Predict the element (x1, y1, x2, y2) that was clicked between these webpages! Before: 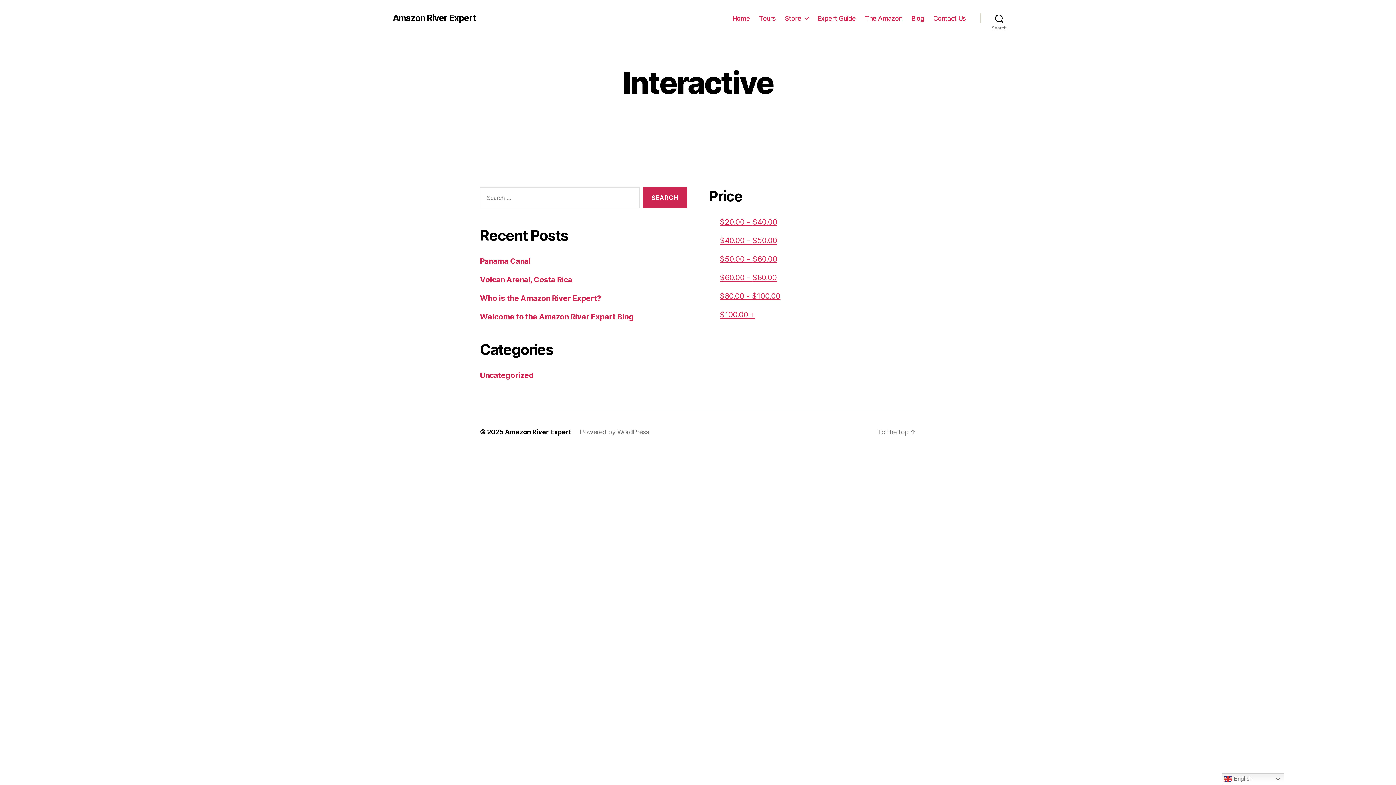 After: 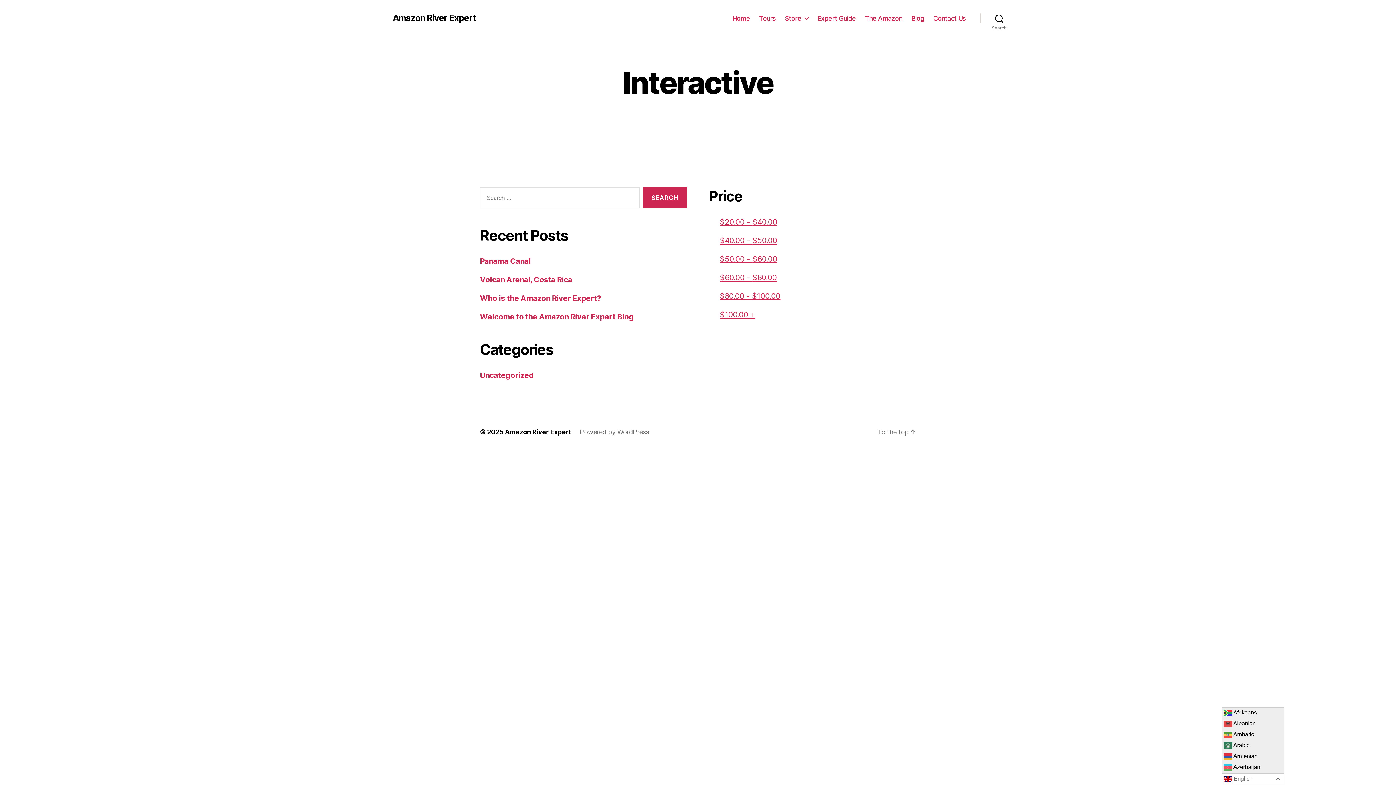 Action: label:  English bbox: (1221, 773, 1284, 785)